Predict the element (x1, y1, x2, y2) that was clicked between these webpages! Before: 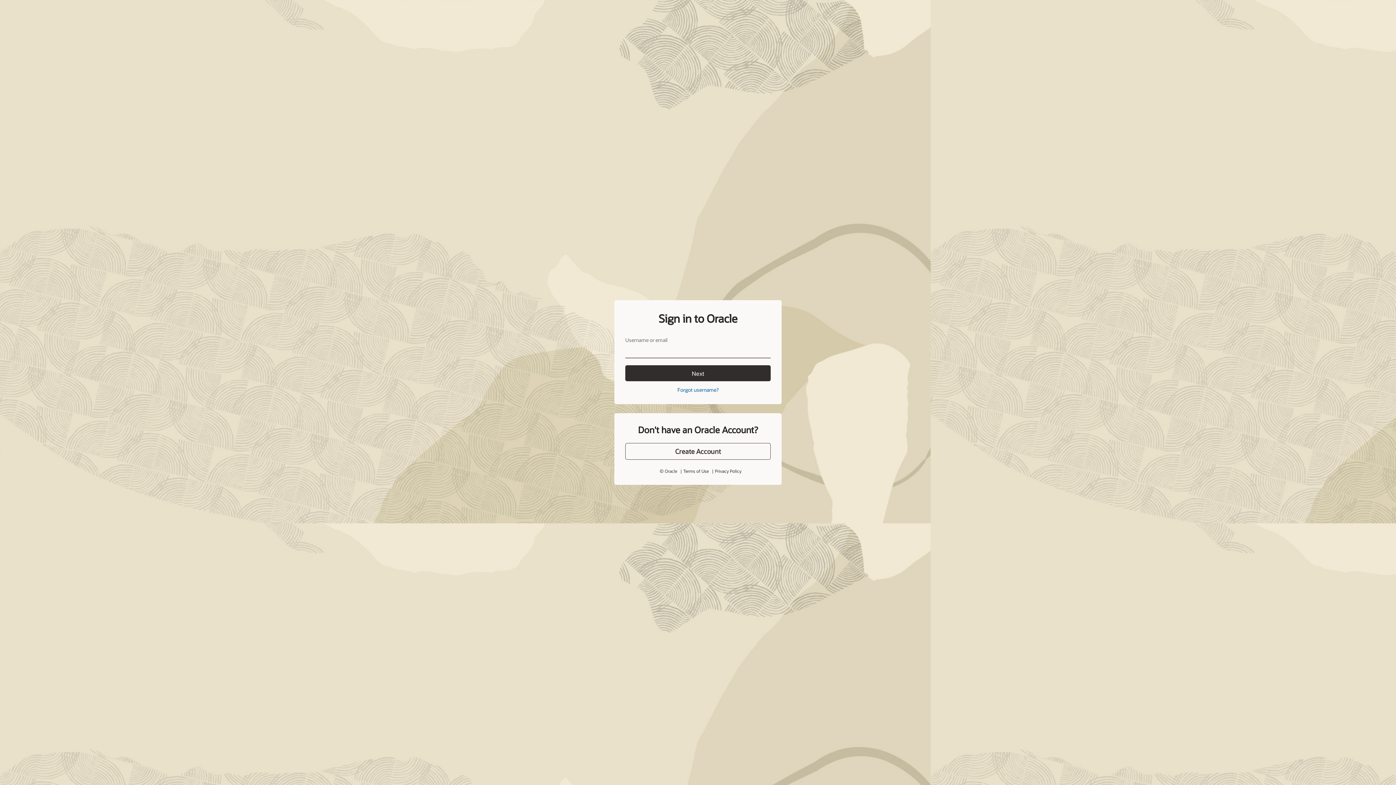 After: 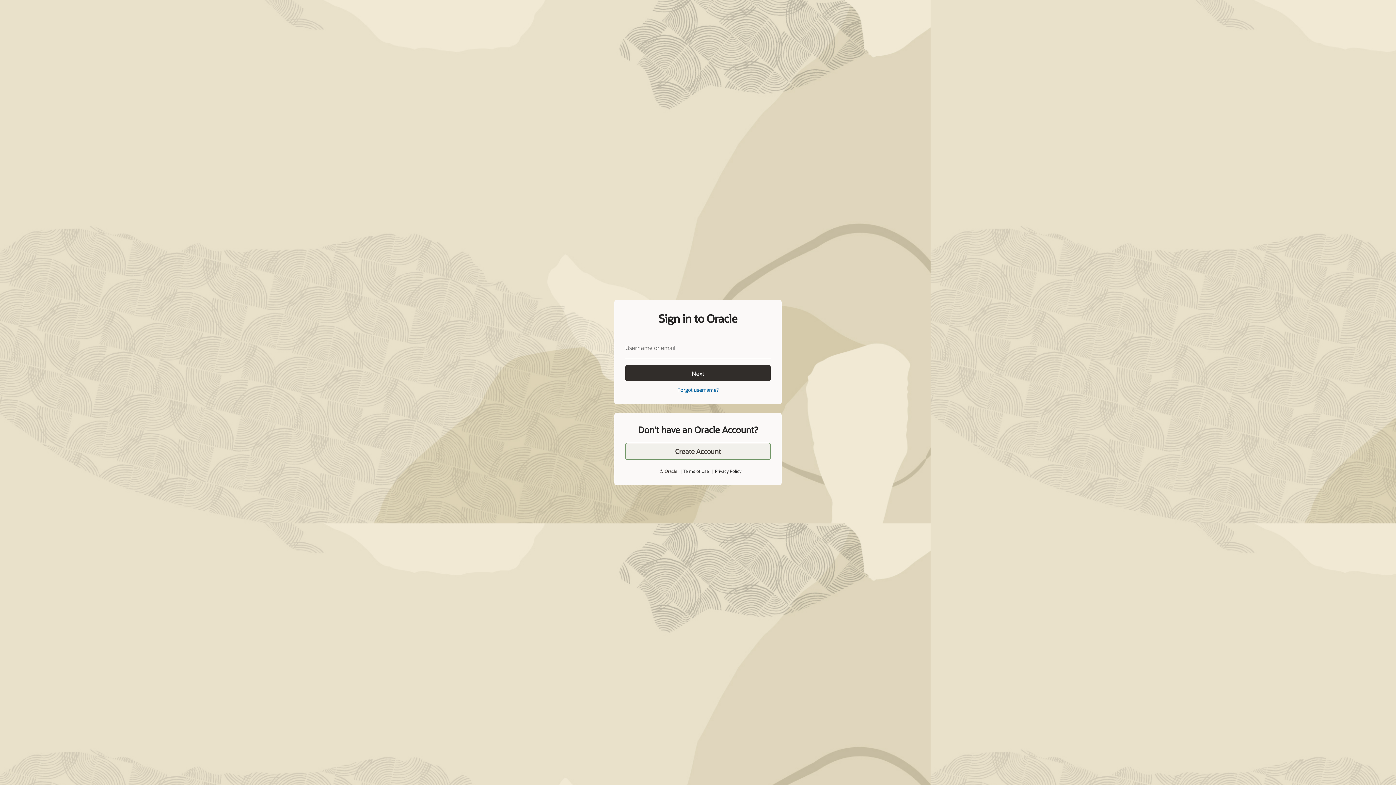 Action: bbox: (625, 443, 770, 460) label: Create Account